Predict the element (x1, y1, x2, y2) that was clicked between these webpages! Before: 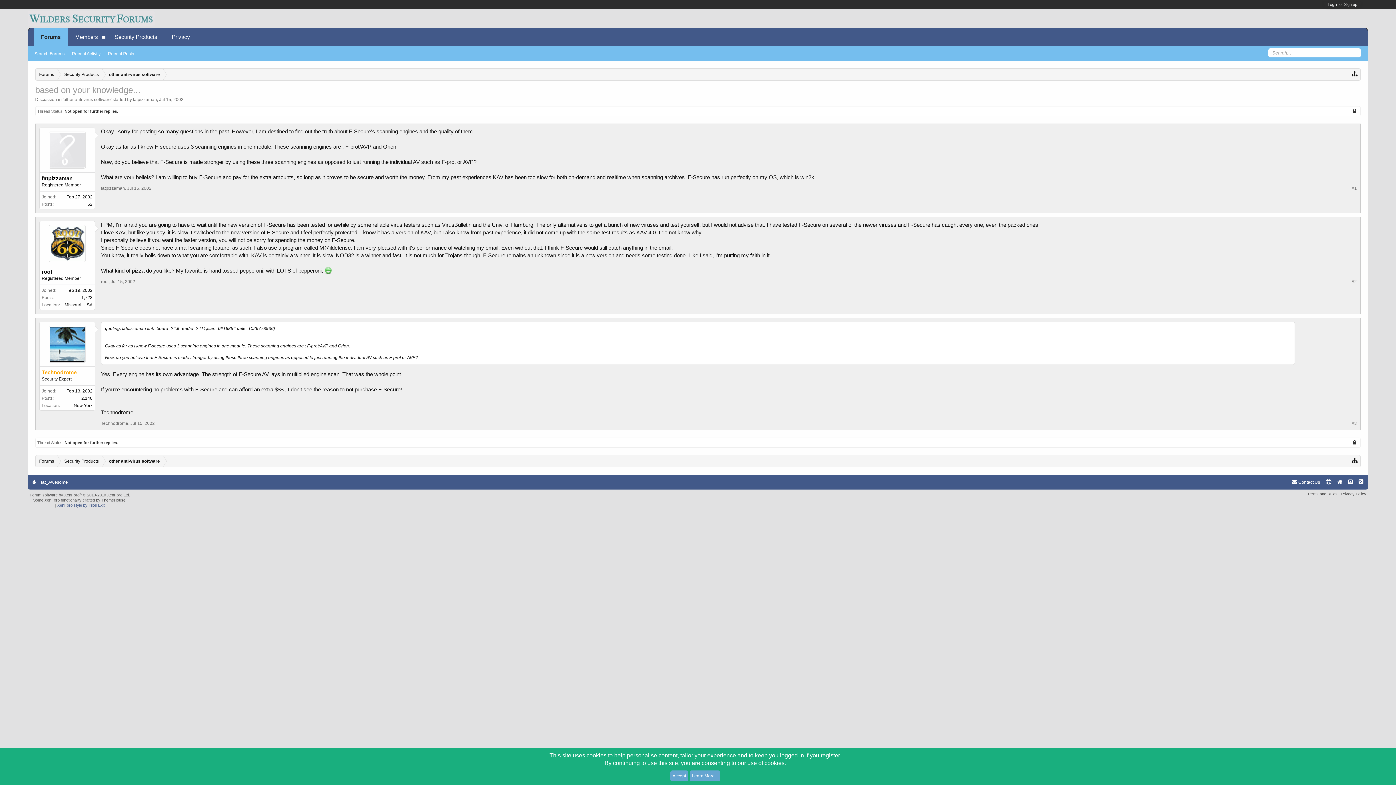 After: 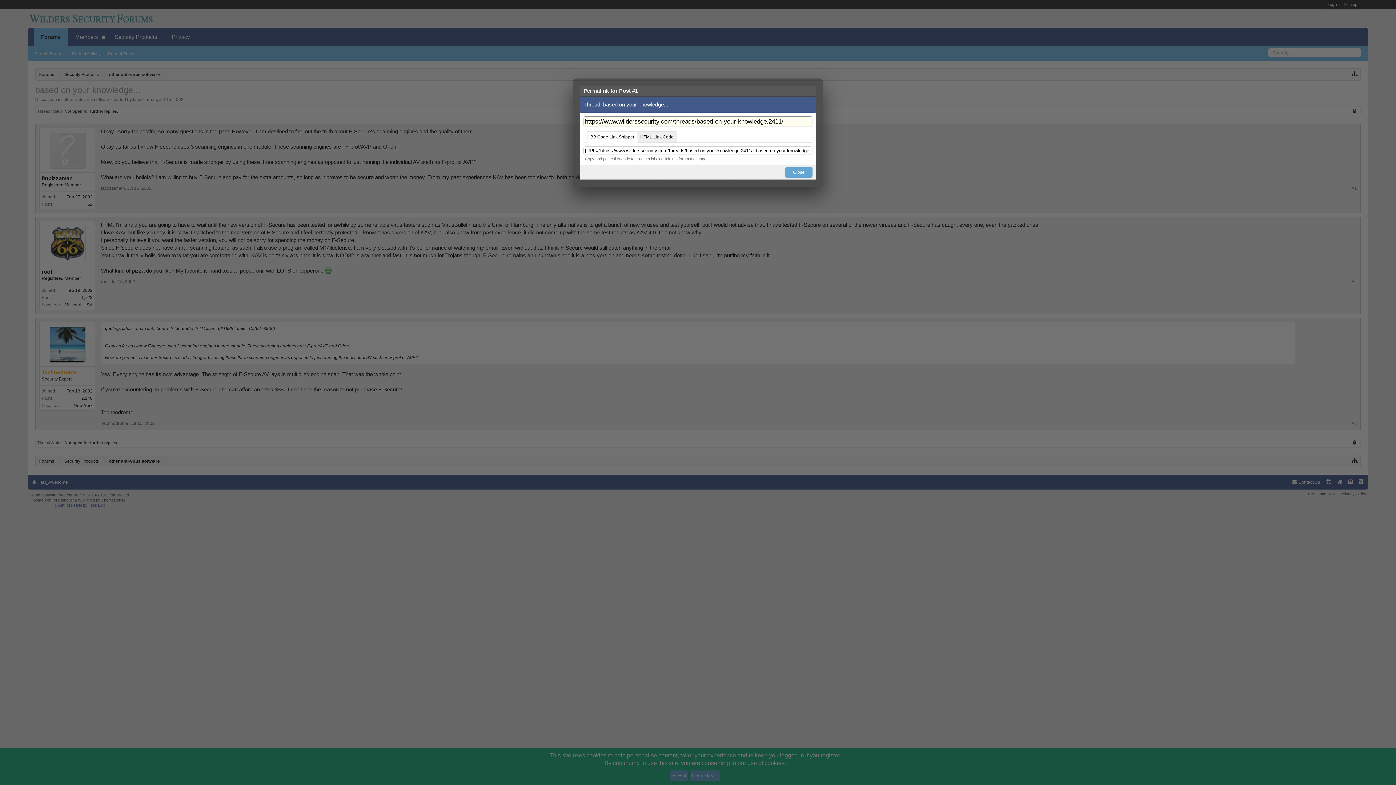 Action: label: #1 bbox: (1352, 185, 1357, 191)